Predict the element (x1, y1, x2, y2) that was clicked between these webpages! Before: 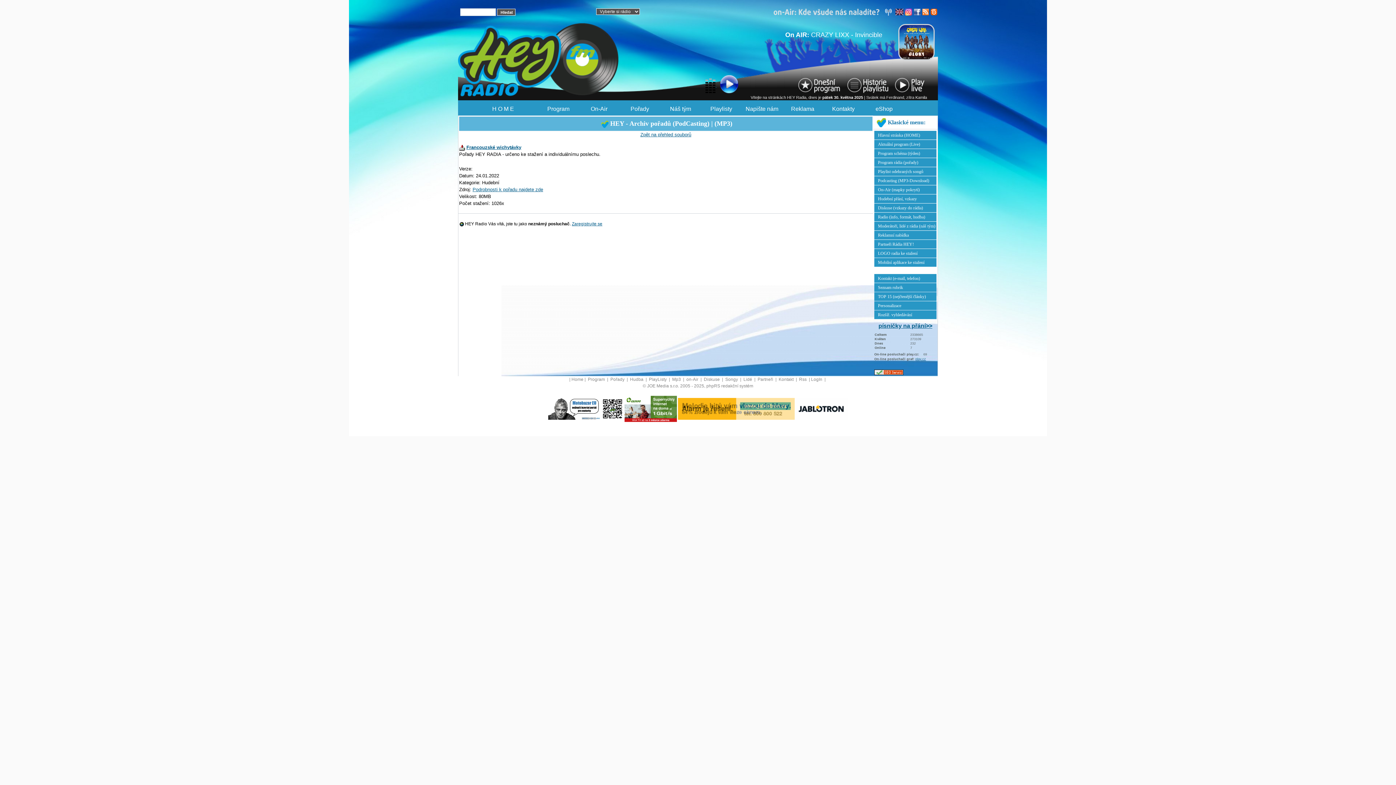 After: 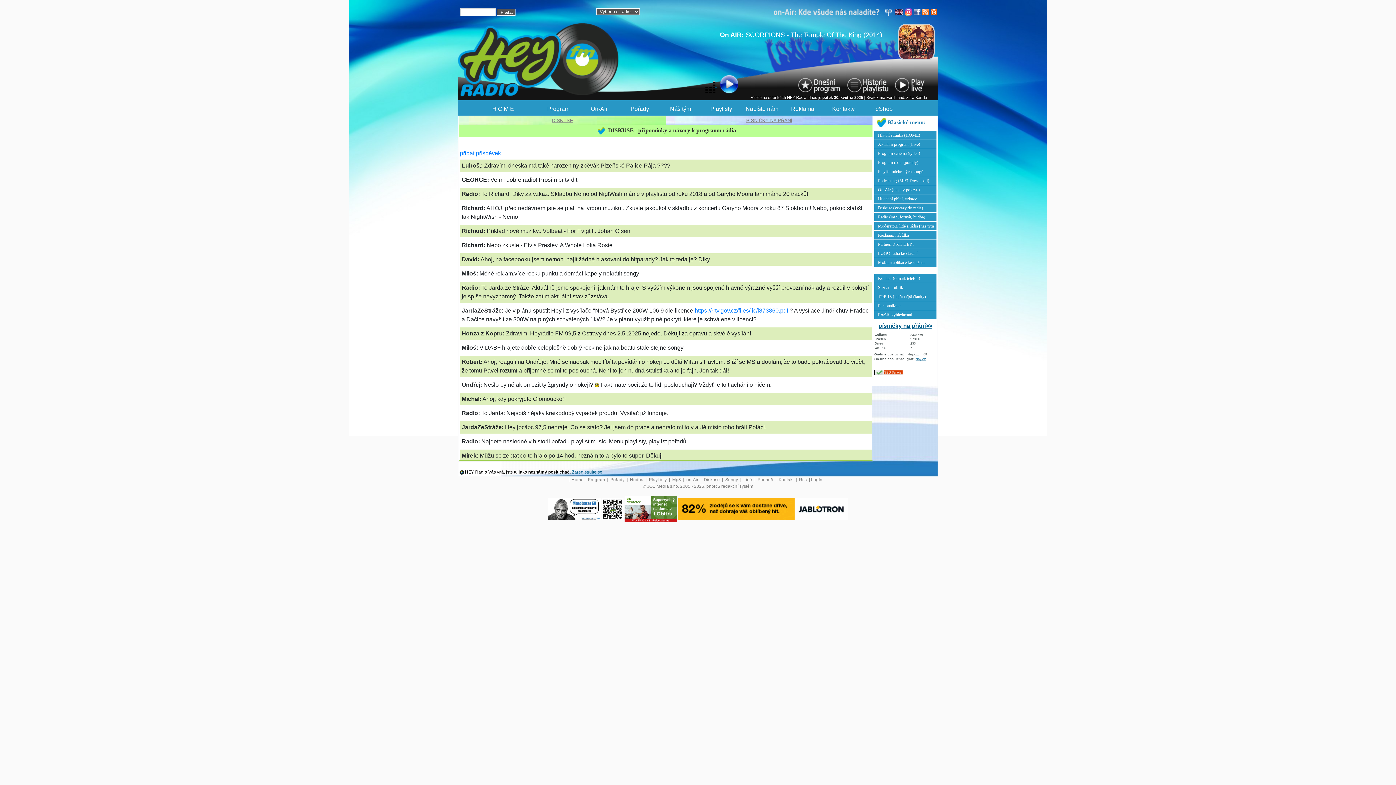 Action: bbox: (874, 203, 936, 212) label: Diskuse (vzkazy do rádia)